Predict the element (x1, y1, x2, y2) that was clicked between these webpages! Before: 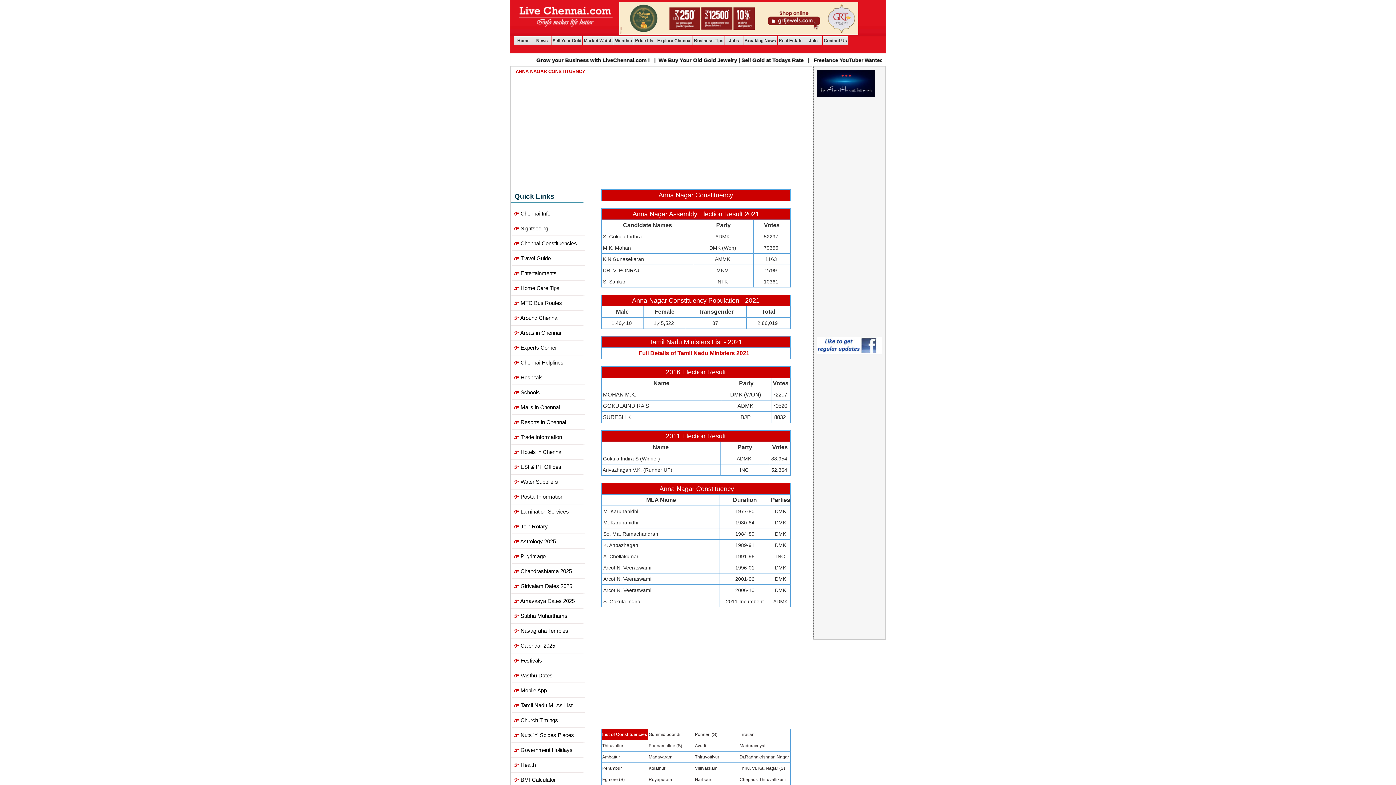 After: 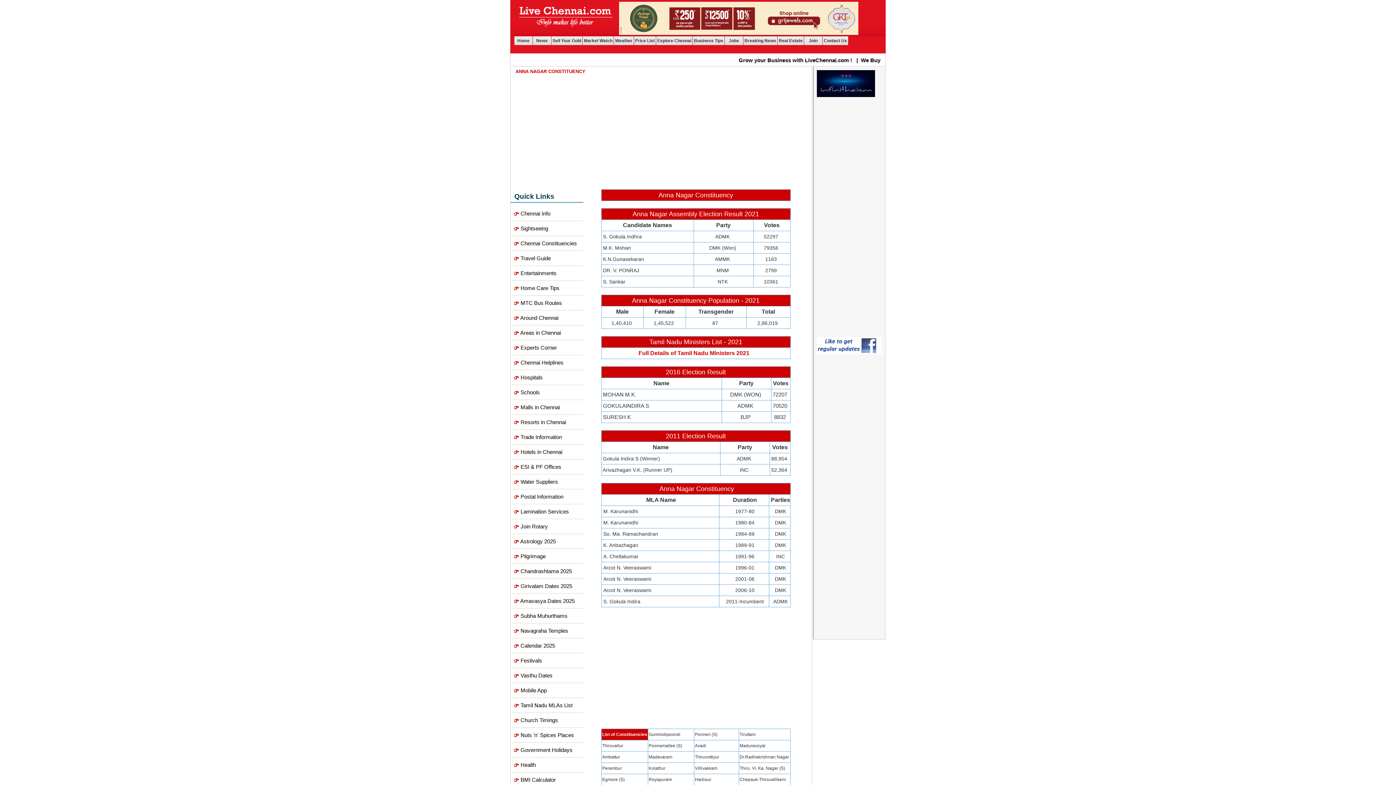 Action: label: Breaking News bbox: (743, 36, 777, 45)